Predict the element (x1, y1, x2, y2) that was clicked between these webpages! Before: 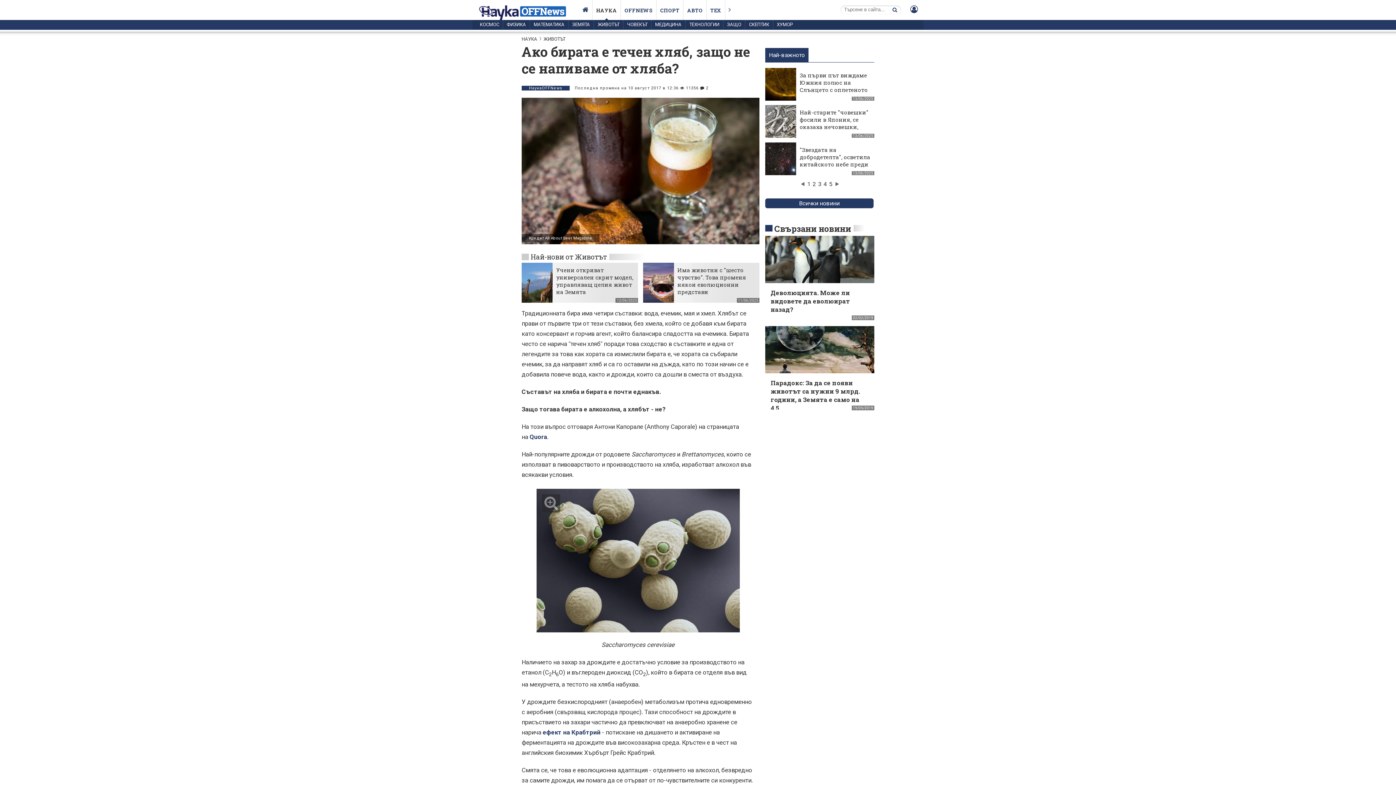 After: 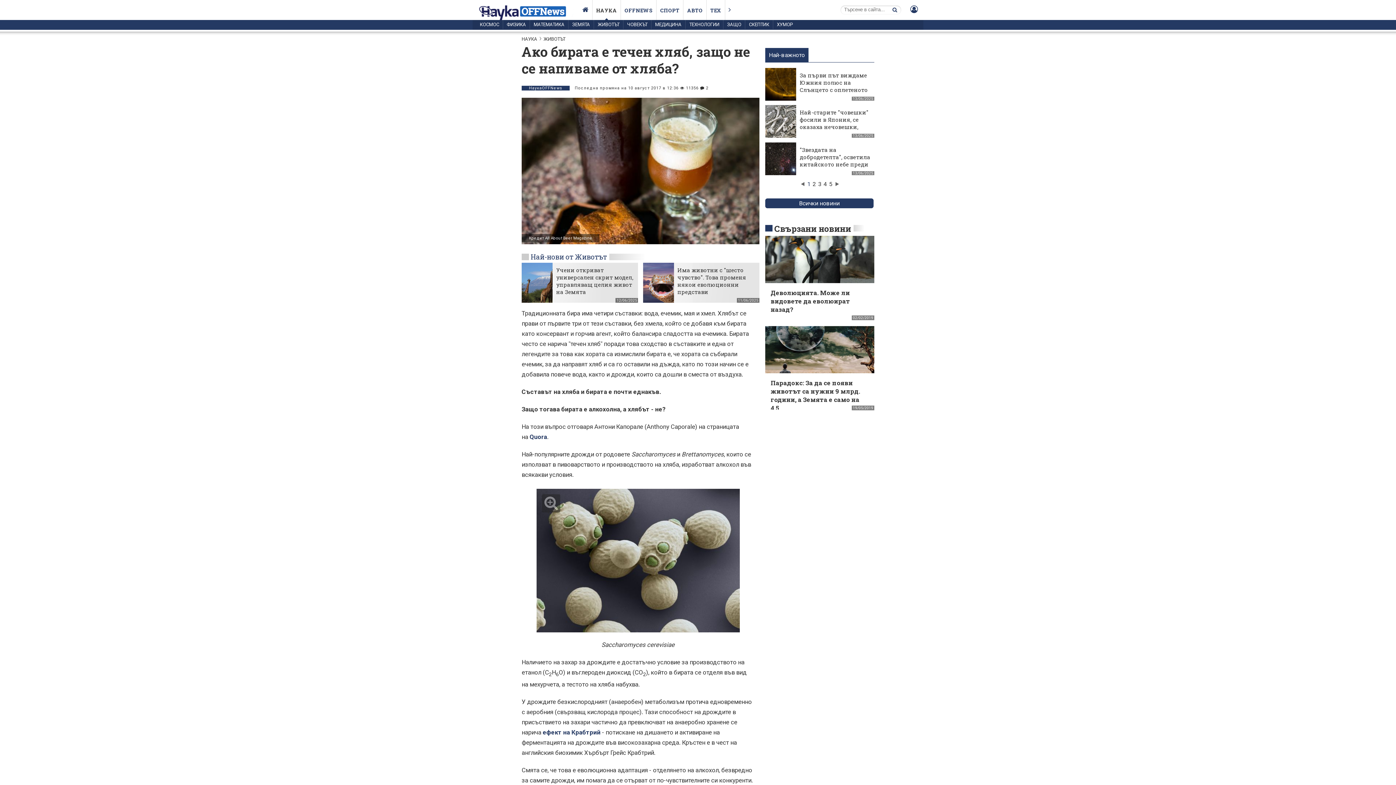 Action: label: Най-нови от Животът bbox: (530, 251, 759, 262)